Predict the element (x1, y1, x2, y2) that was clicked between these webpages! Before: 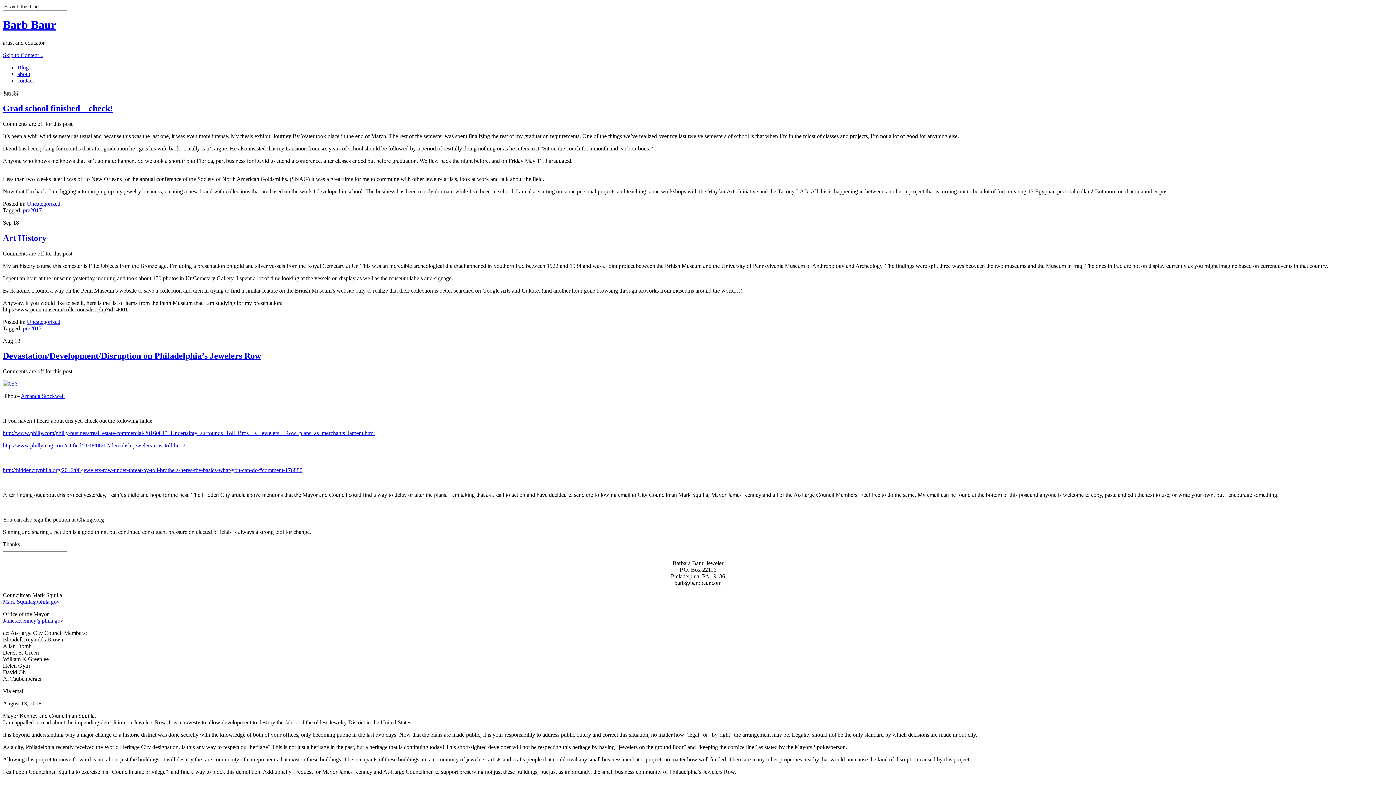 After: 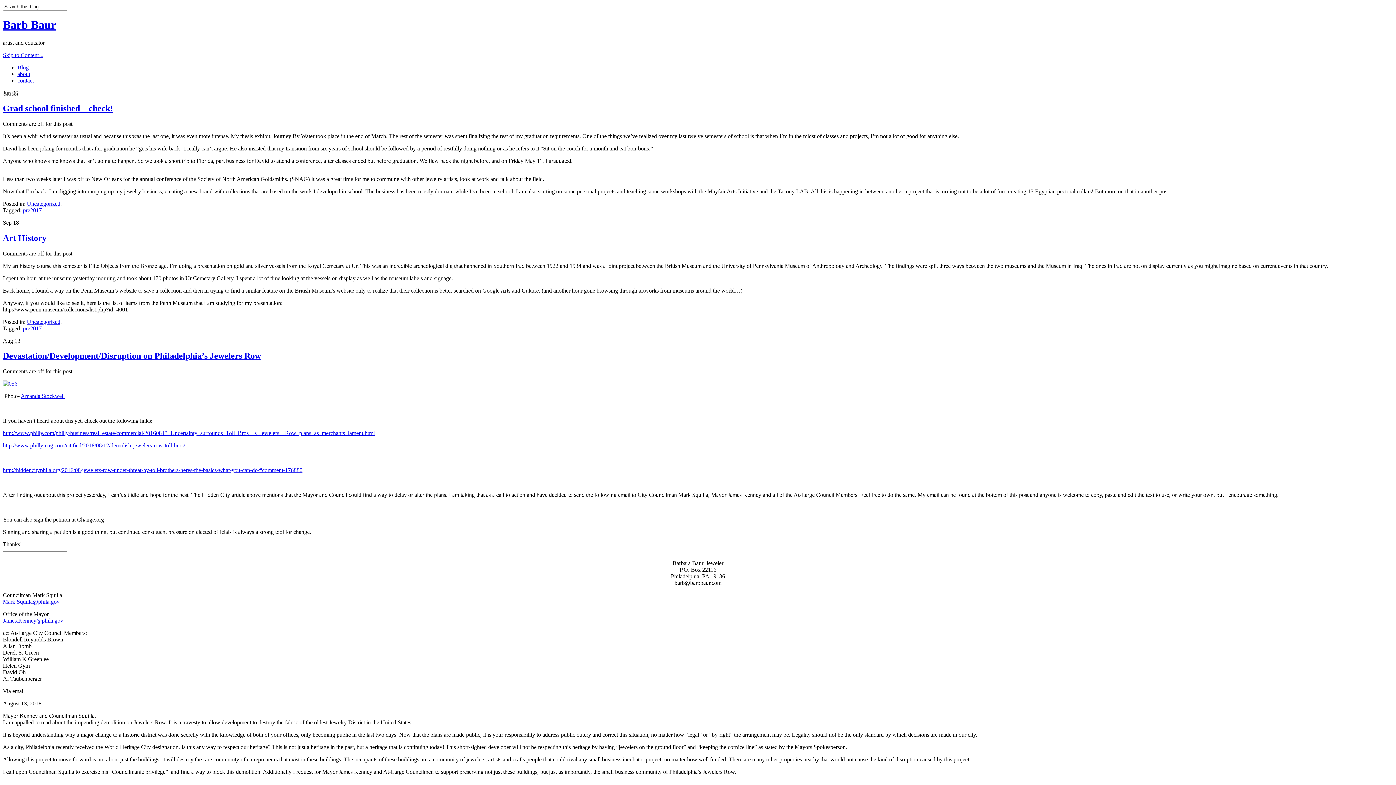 Action: label: pre2017 bbox: (22, 325, 41, 331)